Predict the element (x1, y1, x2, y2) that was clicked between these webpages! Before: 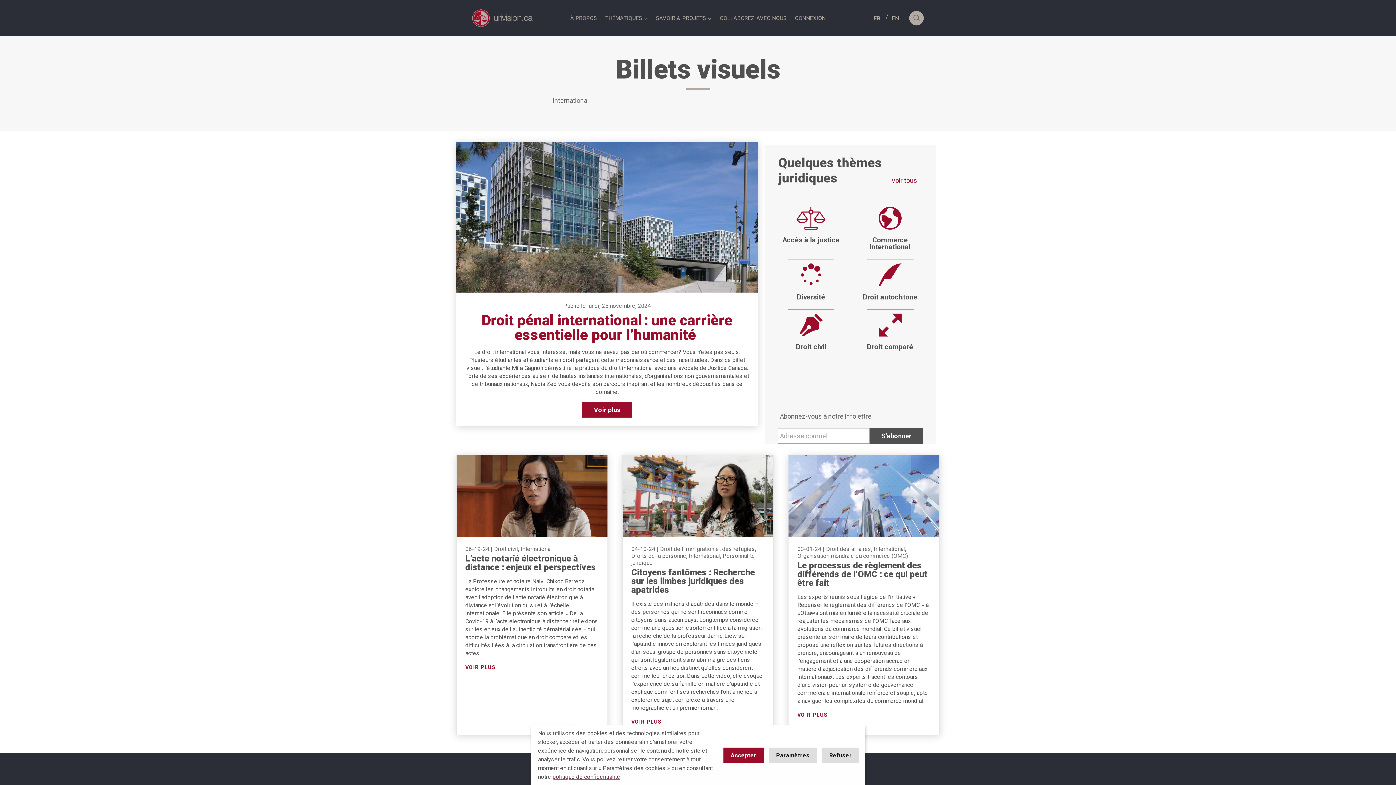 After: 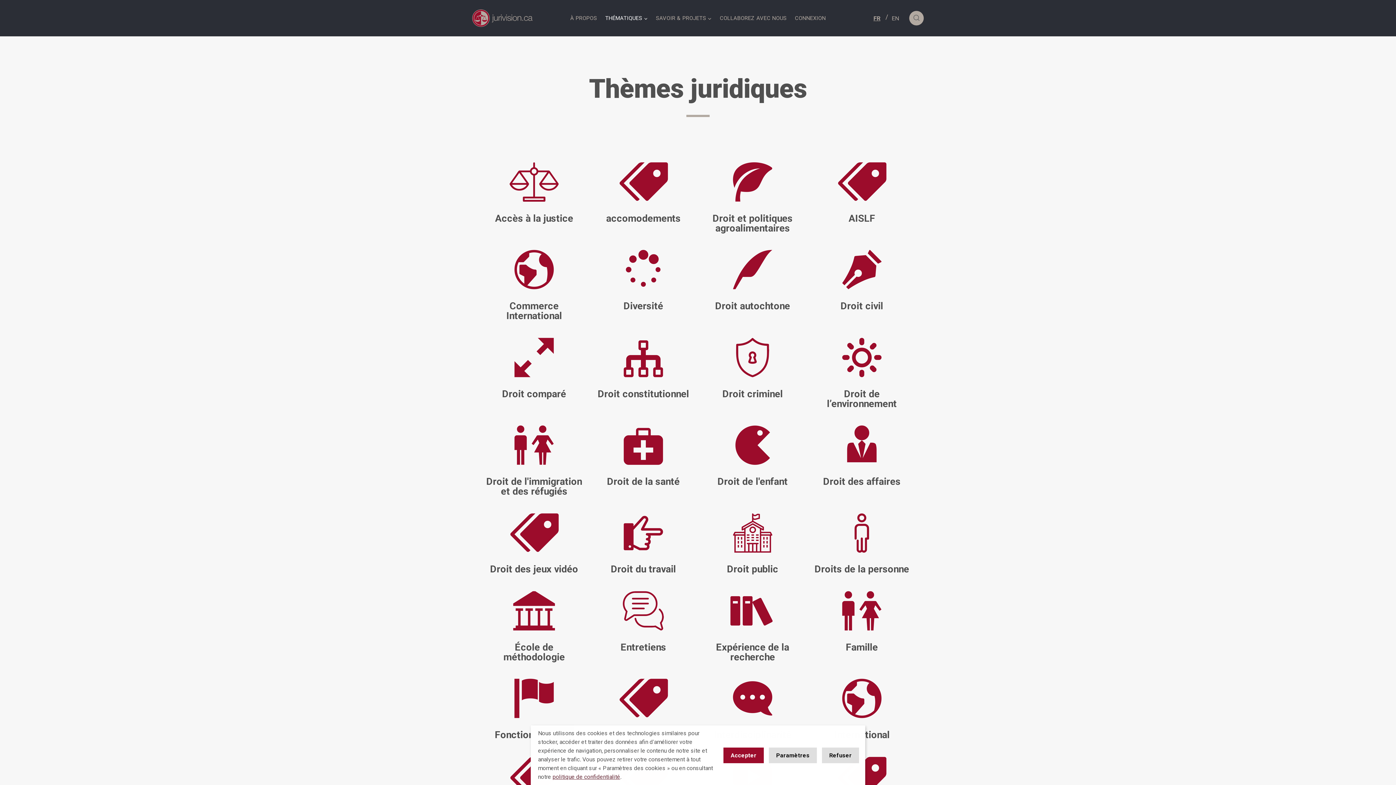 Action: bbox: (891, 175, 917, 185) label: Voir tous